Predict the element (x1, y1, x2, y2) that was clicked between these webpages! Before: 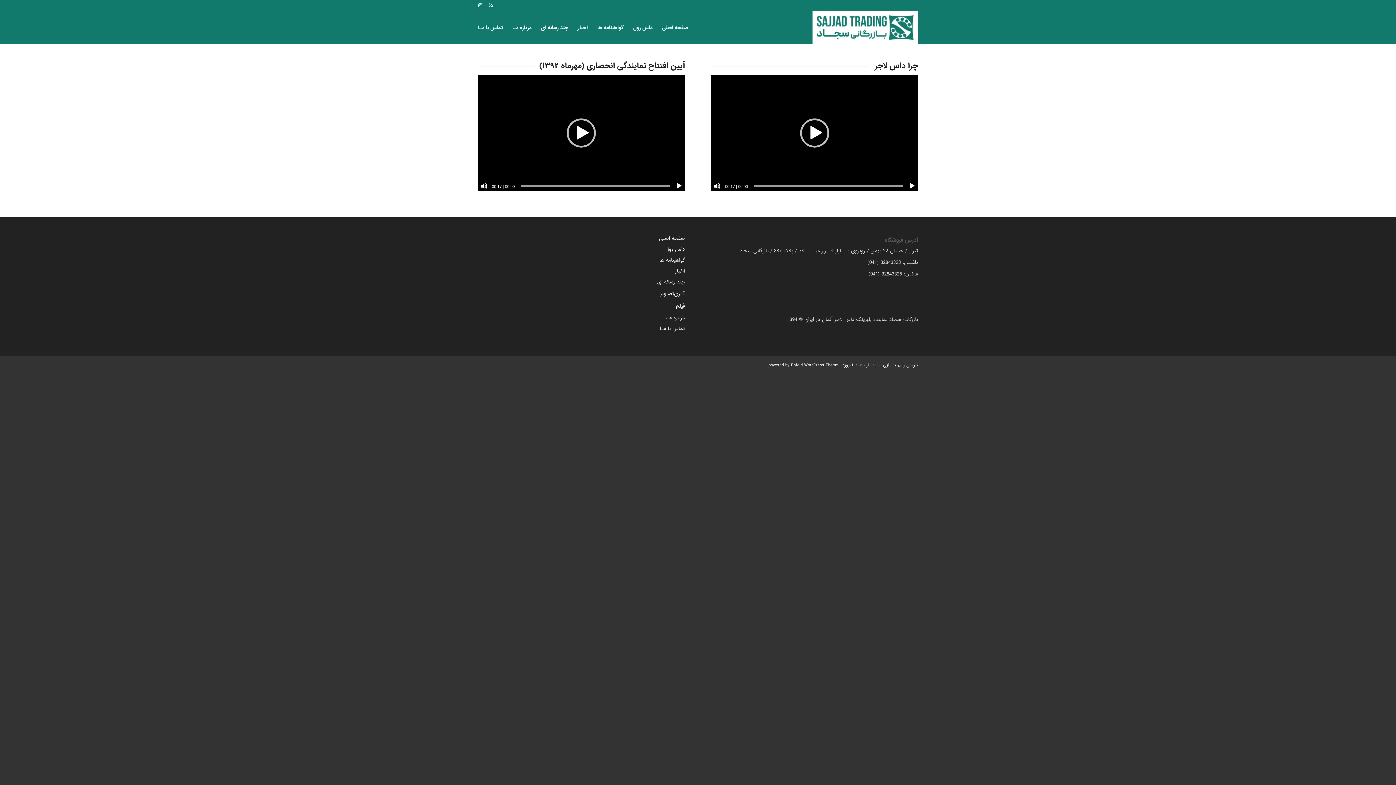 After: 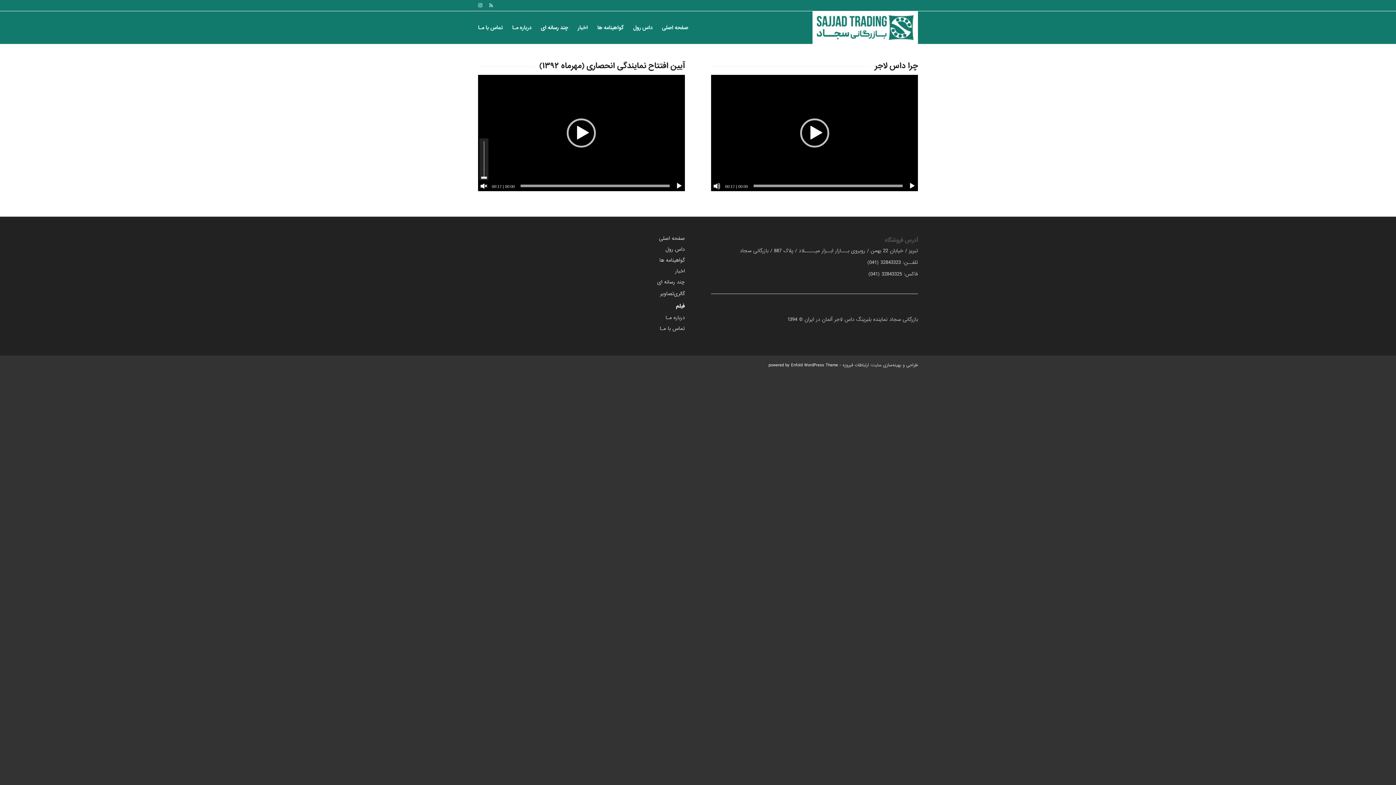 Action: label: ساکت bbox: (480, 182, 487, 189)